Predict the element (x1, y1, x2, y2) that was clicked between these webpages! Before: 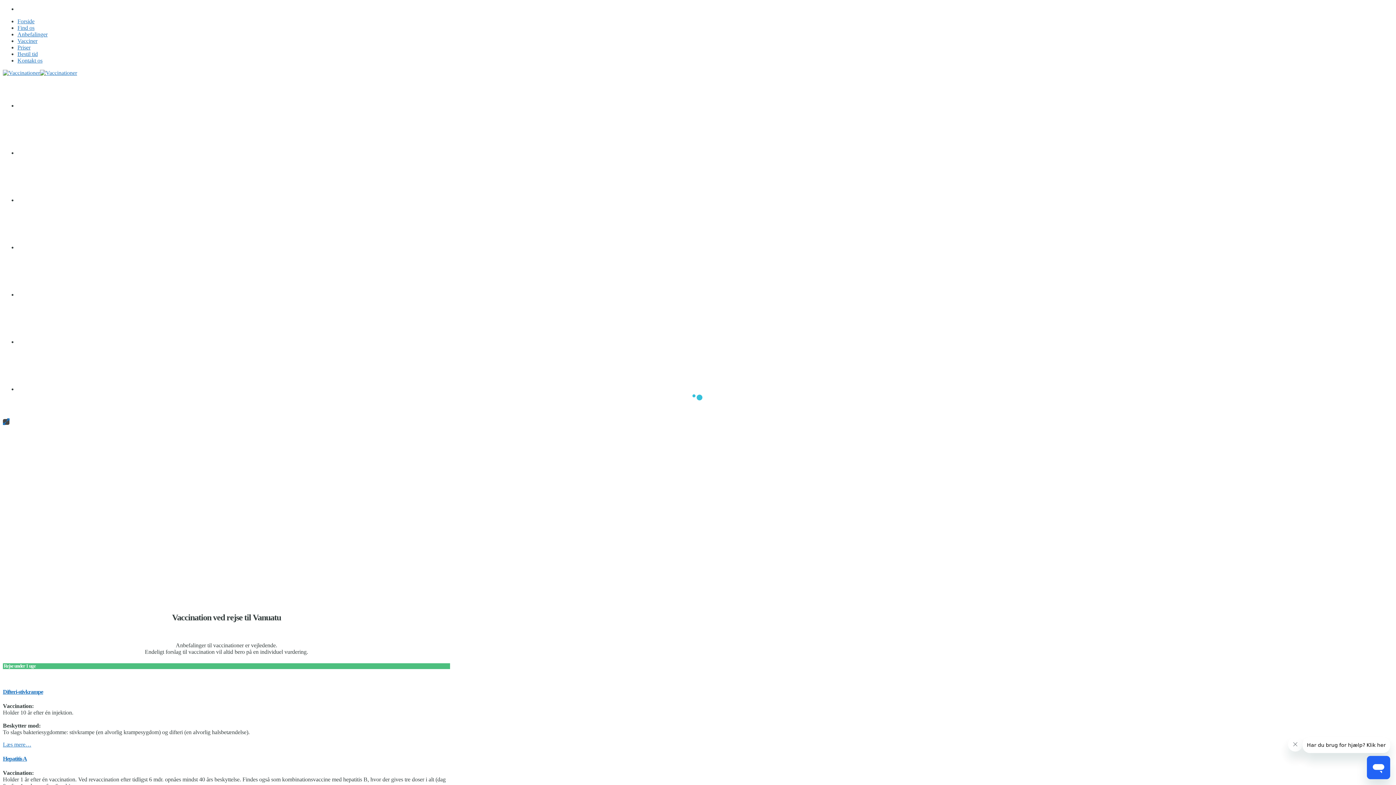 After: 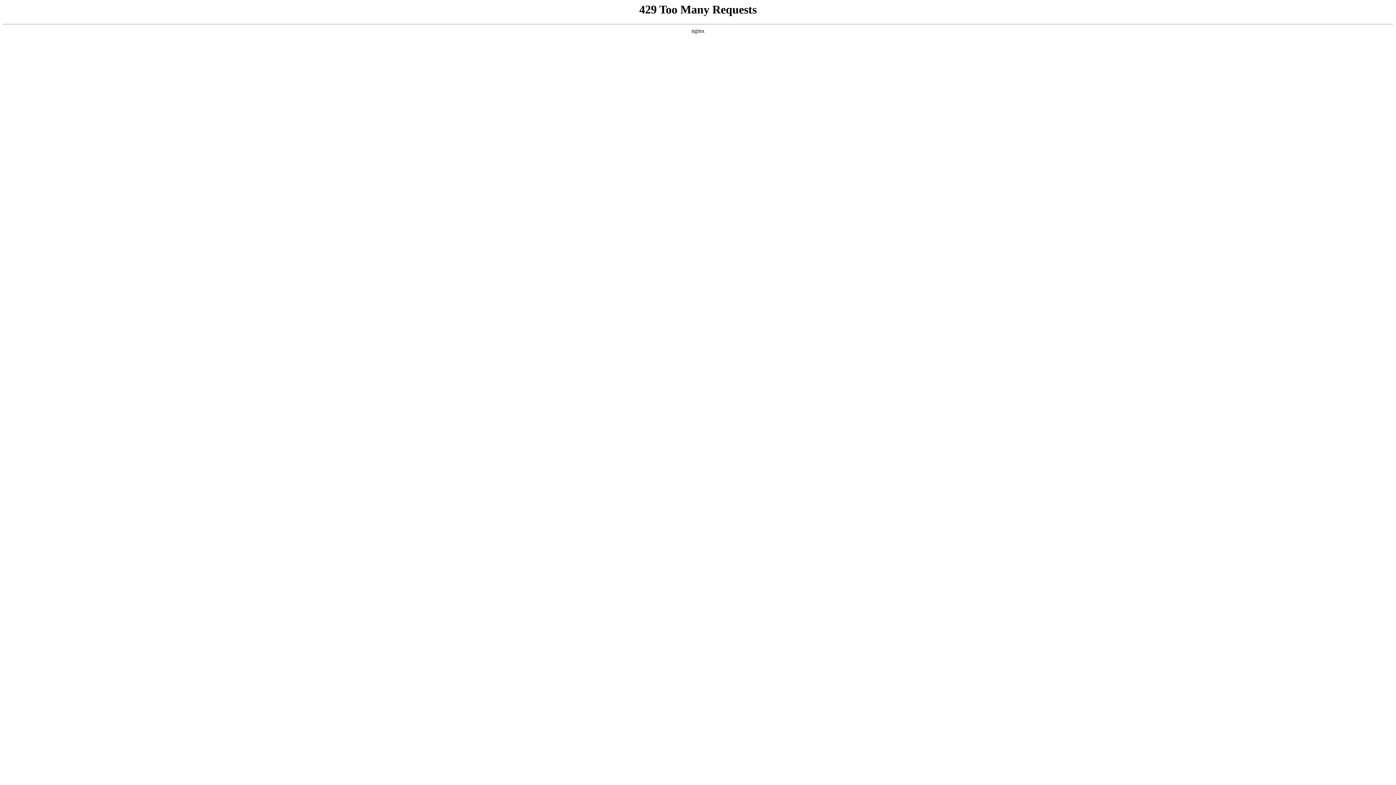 Action: label: Forside bbox: (17, 102, 34, 108)